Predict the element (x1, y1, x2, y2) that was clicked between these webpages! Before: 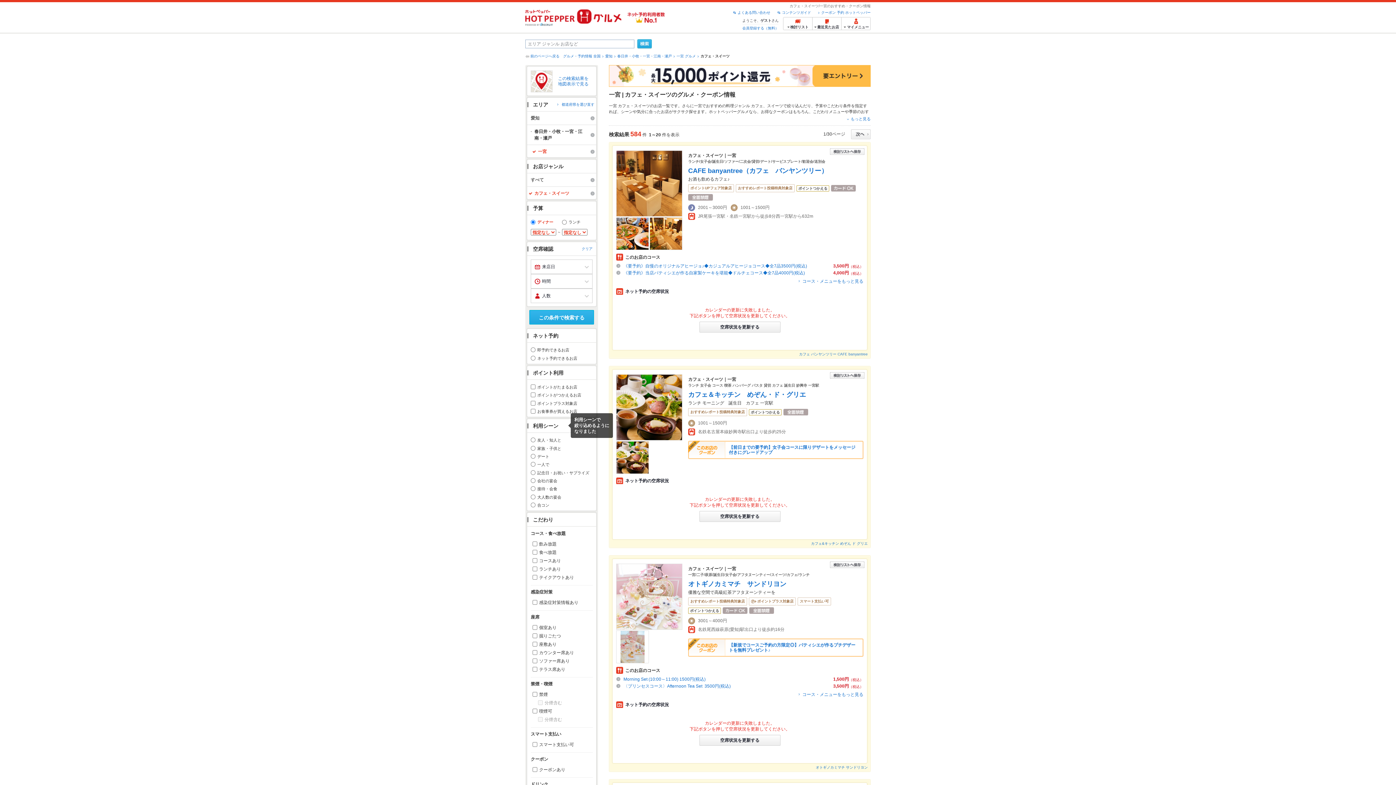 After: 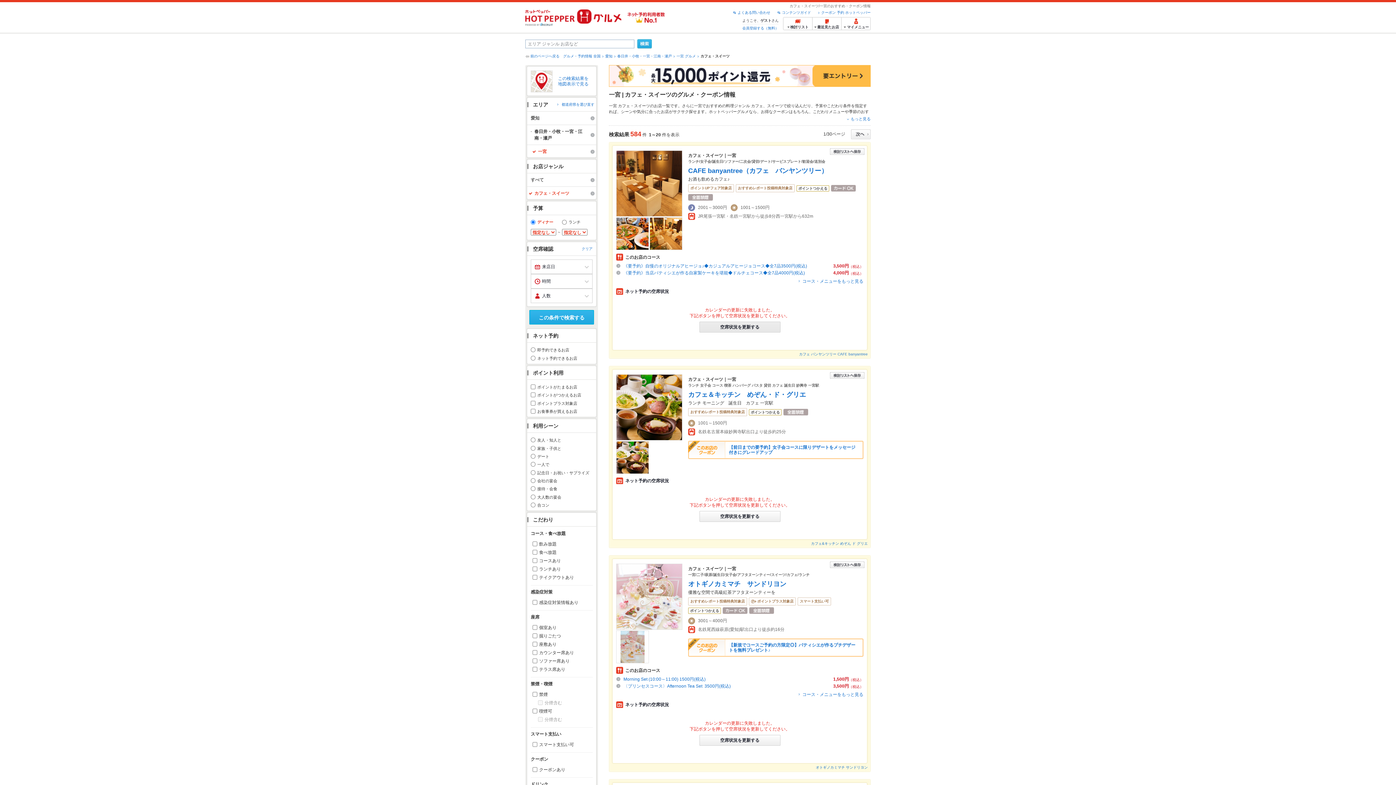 Action: bbox: (699, 321, 780, 332) label: 空席状況を更新する